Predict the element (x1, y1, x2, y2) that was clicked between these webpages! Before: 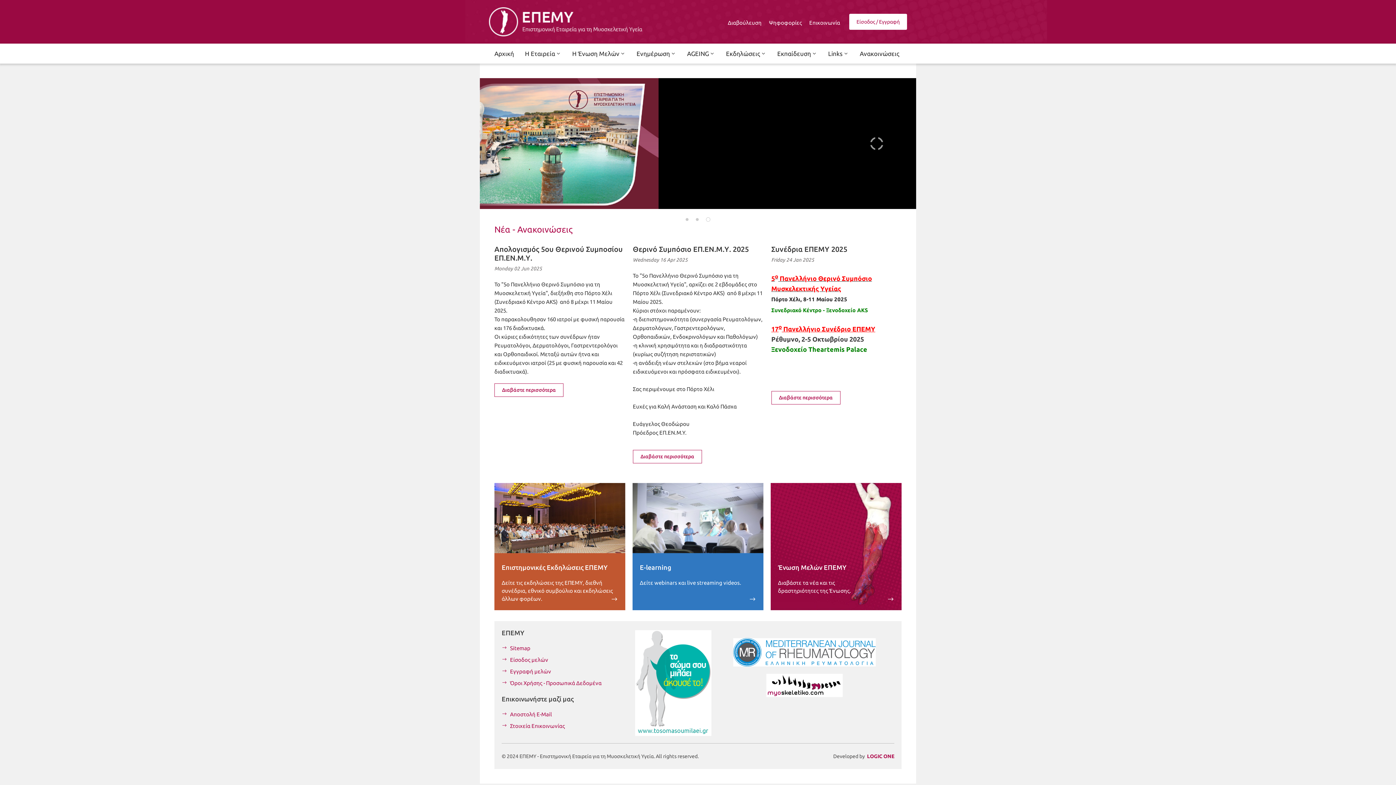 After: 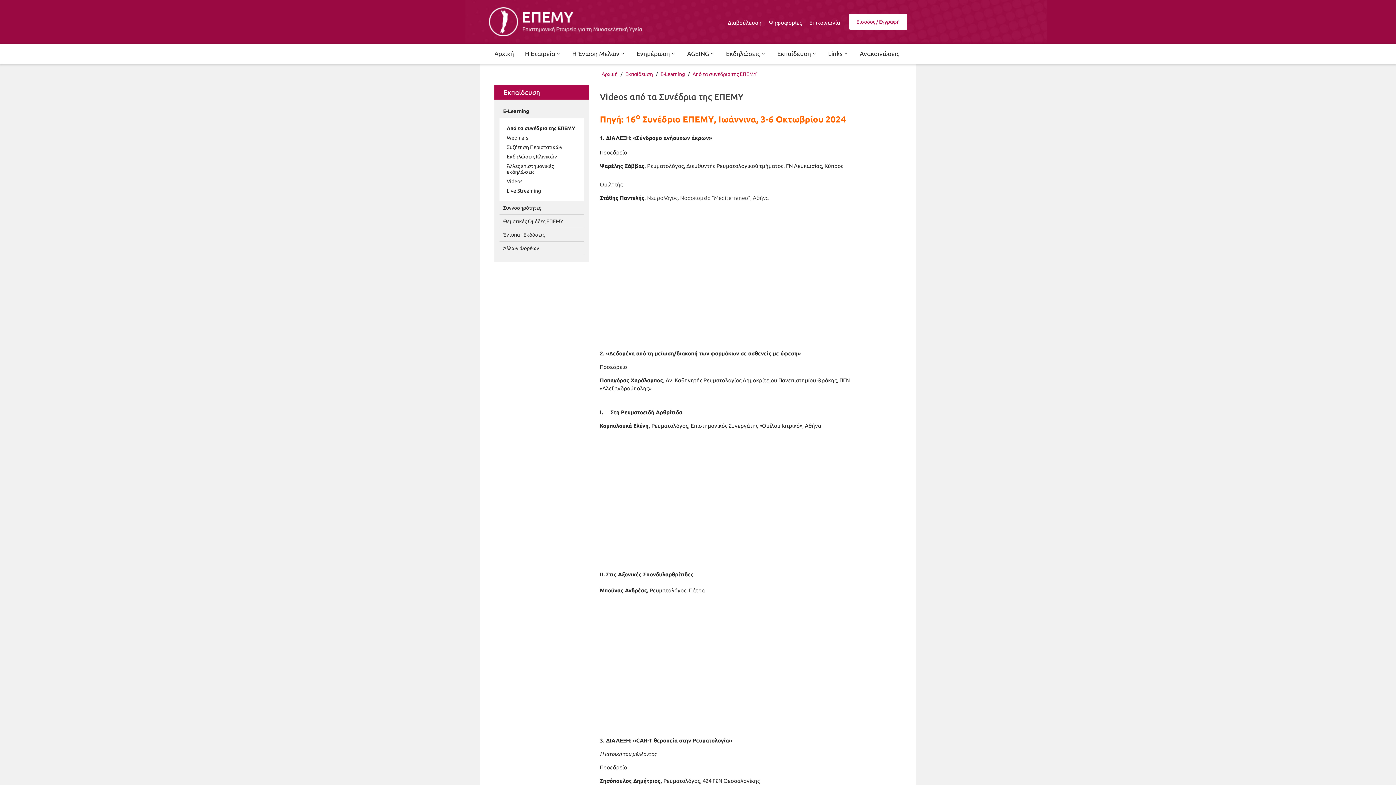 Action: bbox: (640, 564, 671, 571) label: E-learning